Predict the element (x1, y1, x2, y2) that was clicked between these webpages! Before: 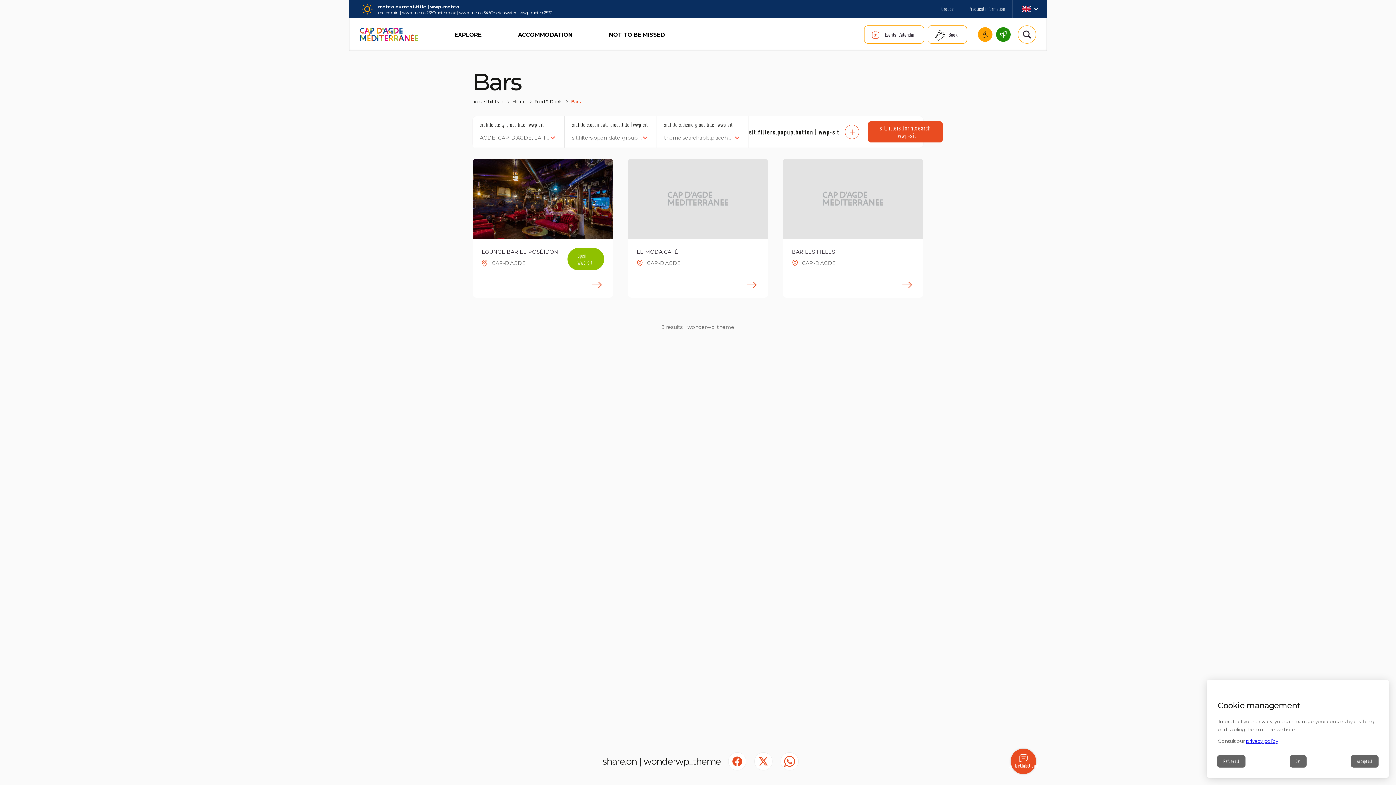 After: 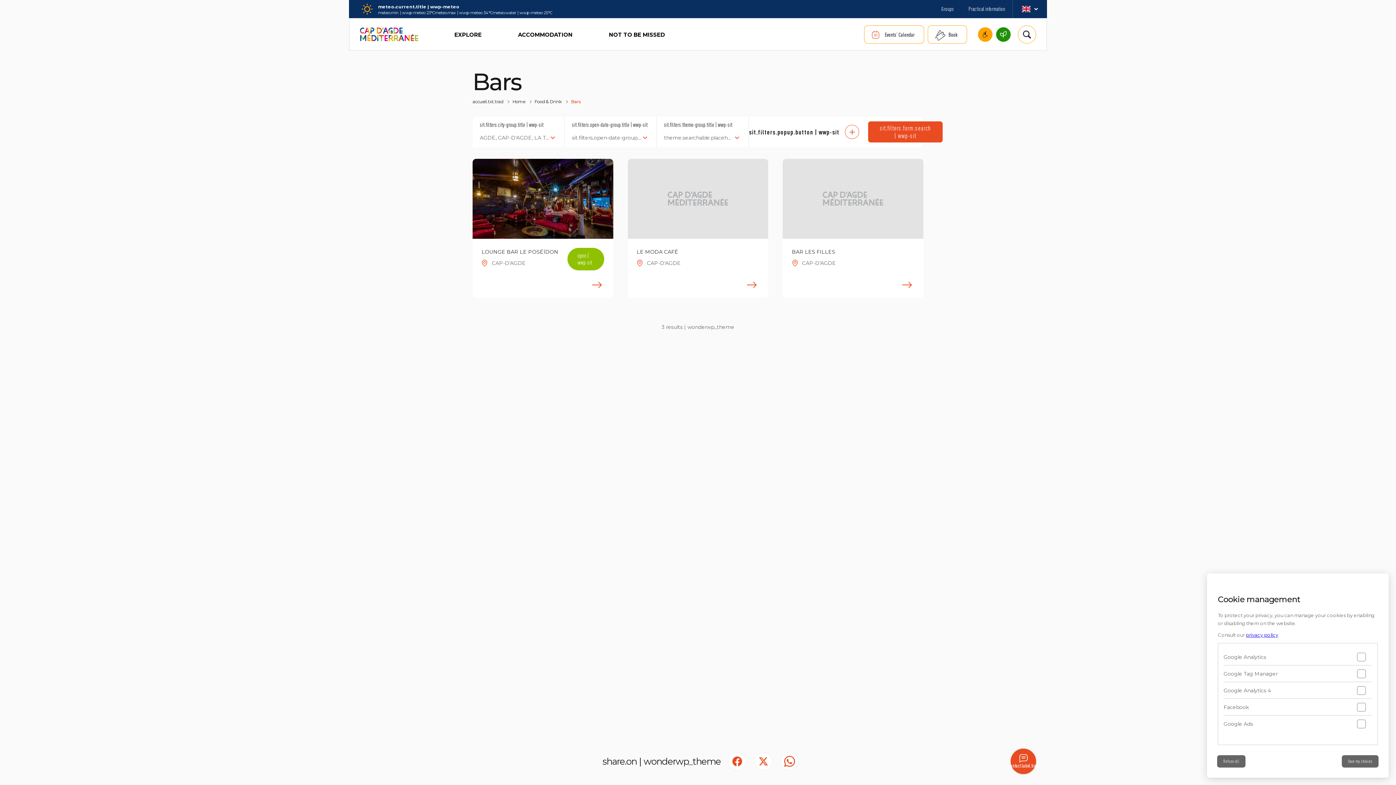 Action: bbox: (1290, 756, 1306, 767) label: Set